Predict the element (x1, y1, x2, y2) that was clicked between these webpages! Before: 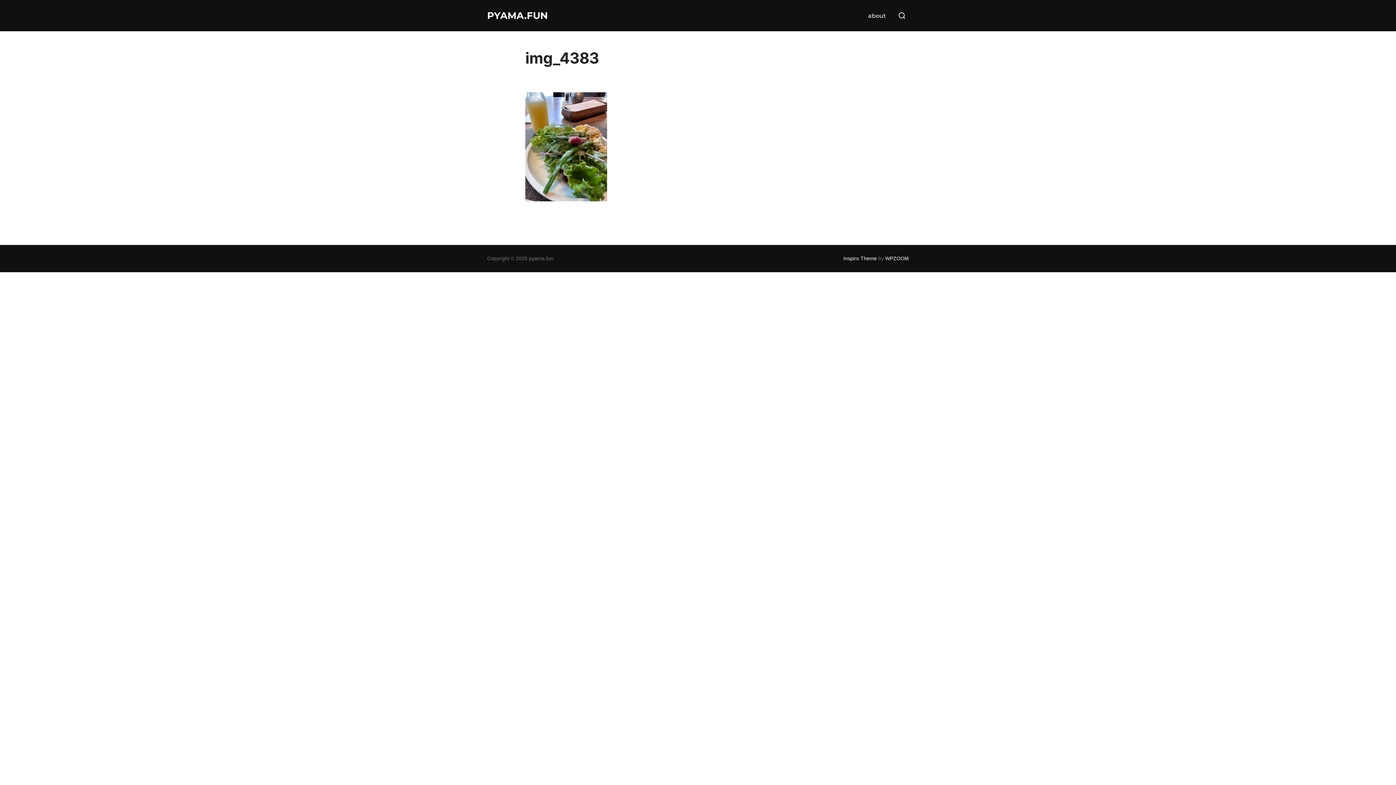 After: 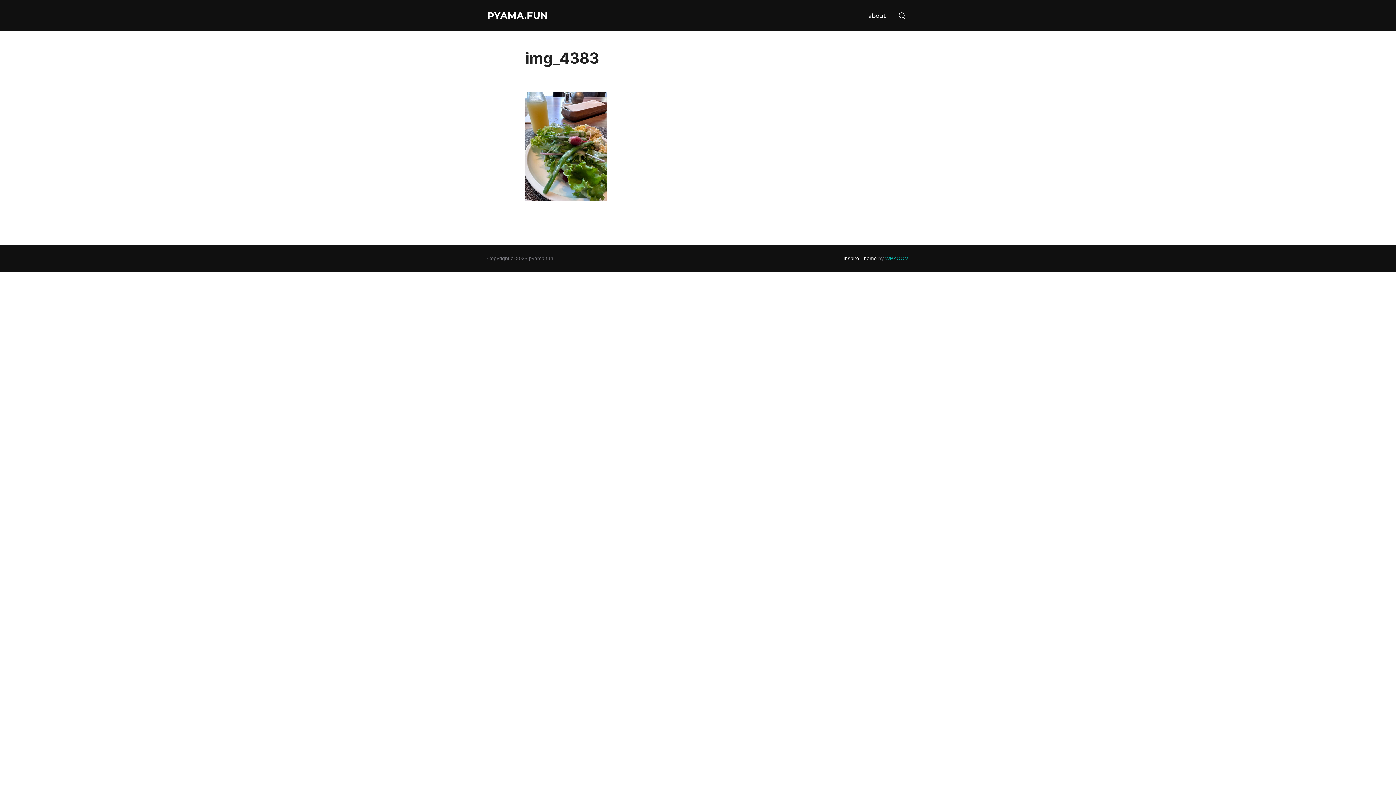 Action: bbox: (885, 255, 909, 261) label: WPZOOM